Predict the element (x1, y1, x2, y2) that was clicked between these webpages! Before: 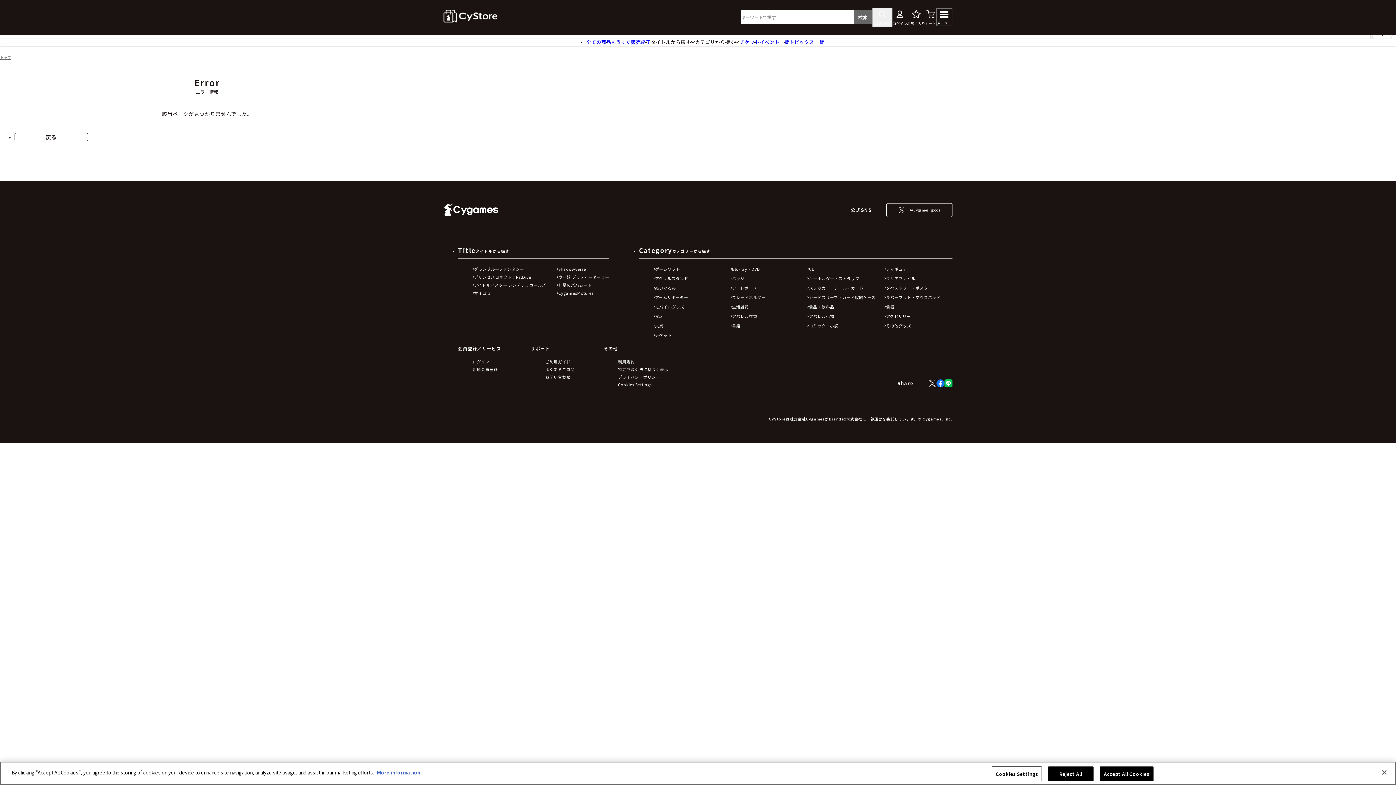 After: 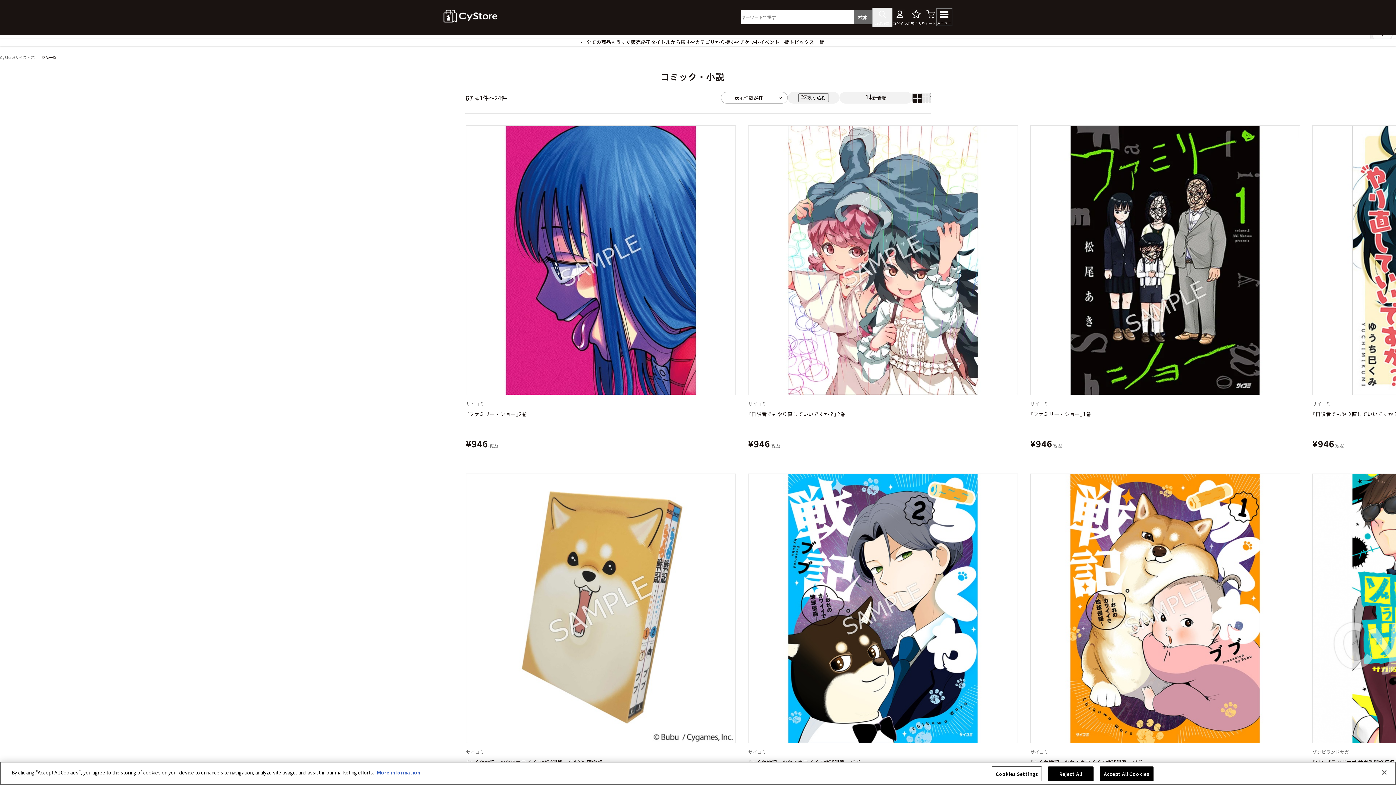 Action: bbox: (807, 322, 875, 328) label: コミック・小説